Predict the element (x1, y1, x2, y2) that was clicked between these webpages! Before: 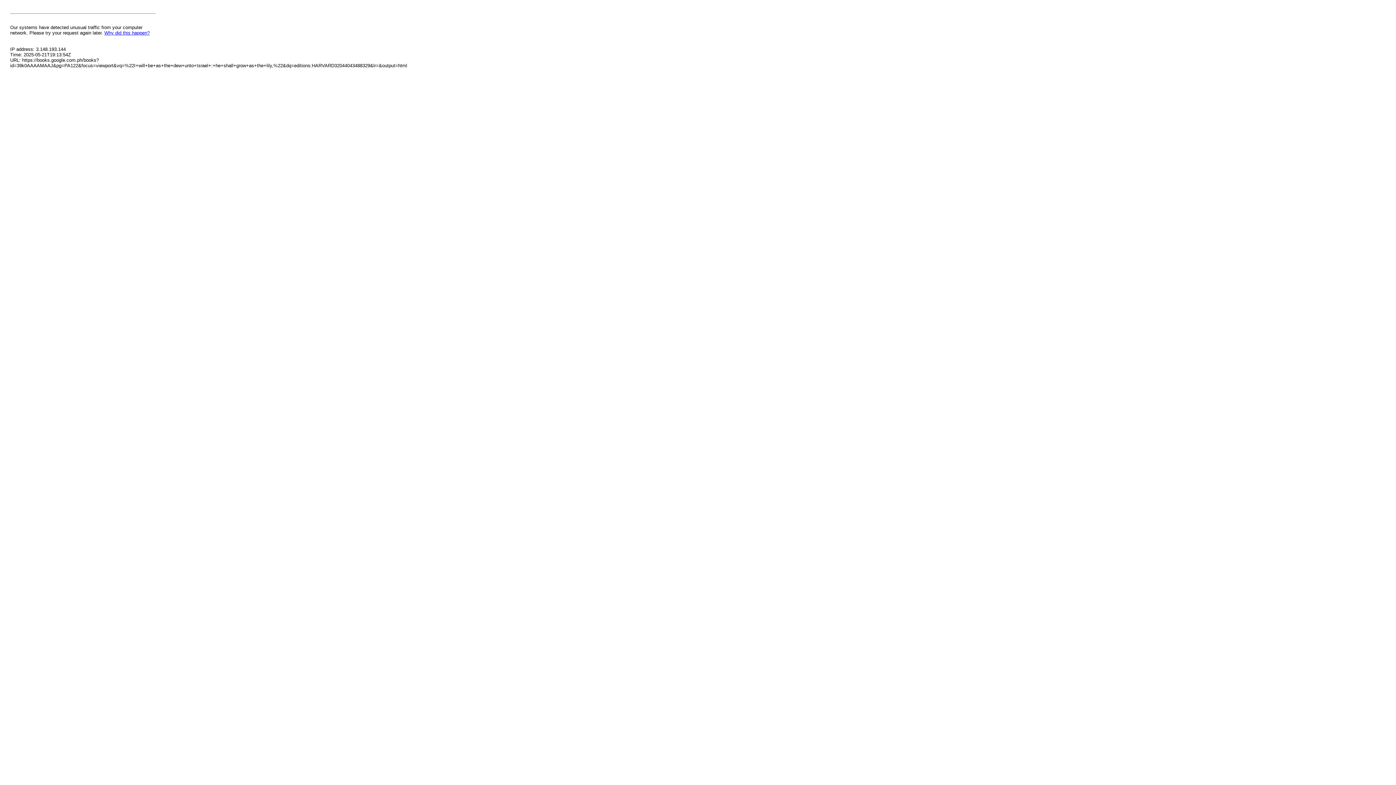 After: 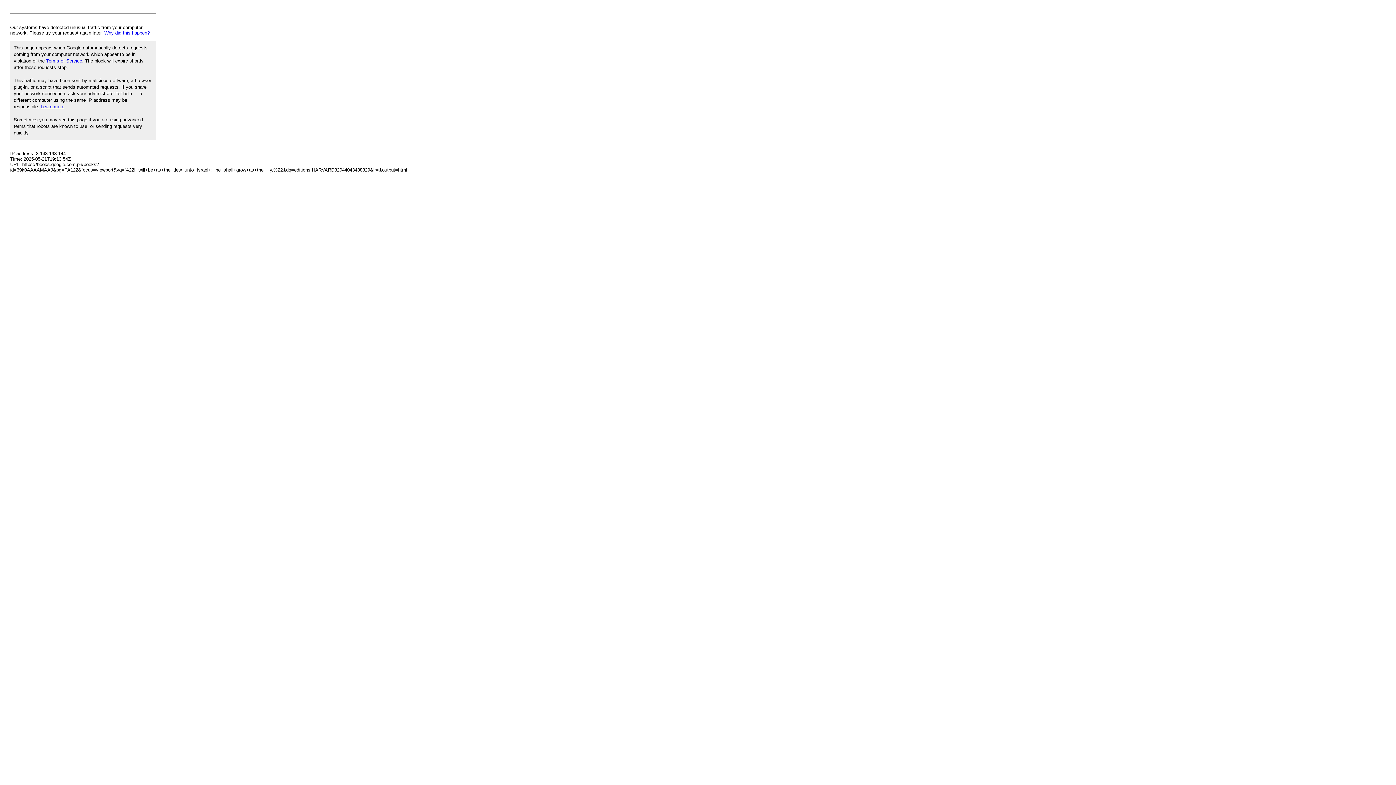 Action: bbox: (104, 30, 149, 35) label: Why did this happen?